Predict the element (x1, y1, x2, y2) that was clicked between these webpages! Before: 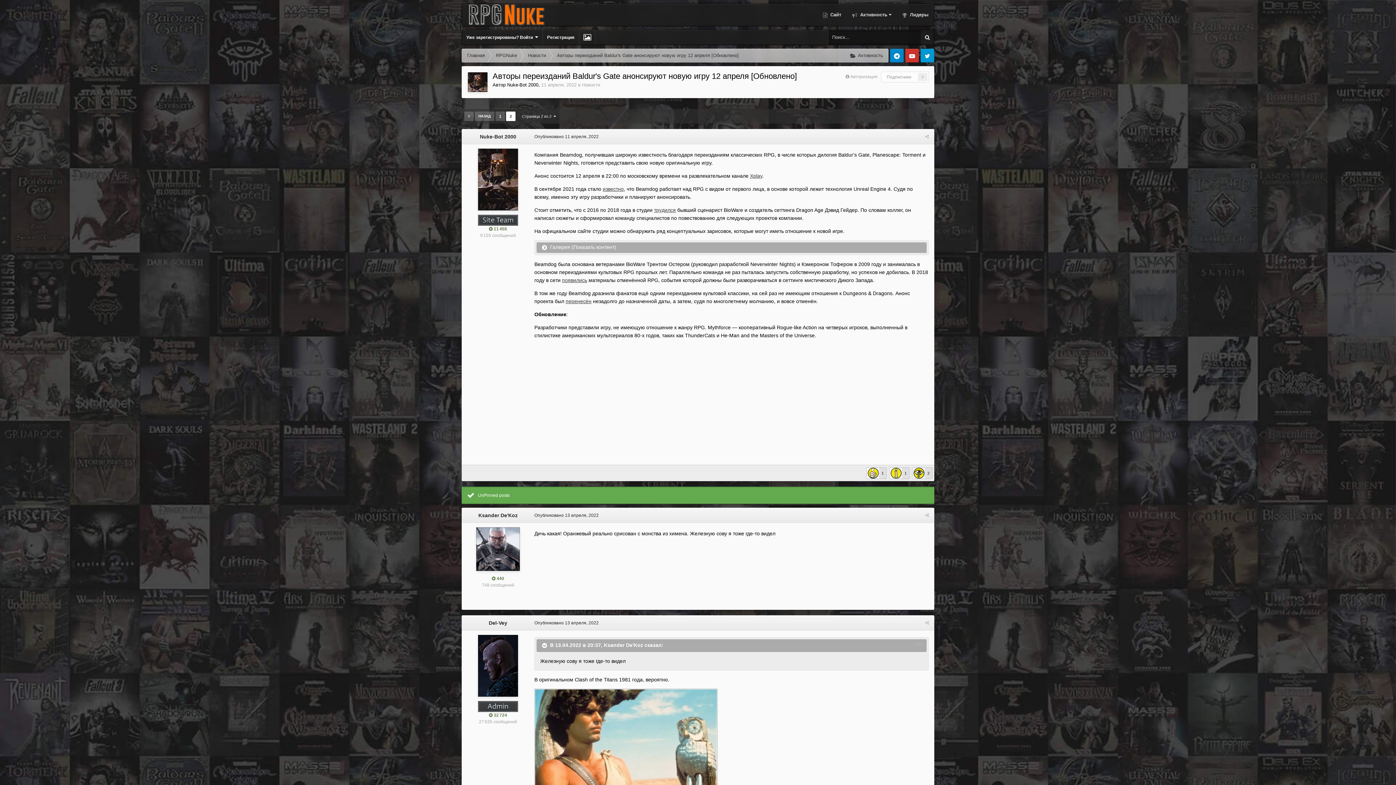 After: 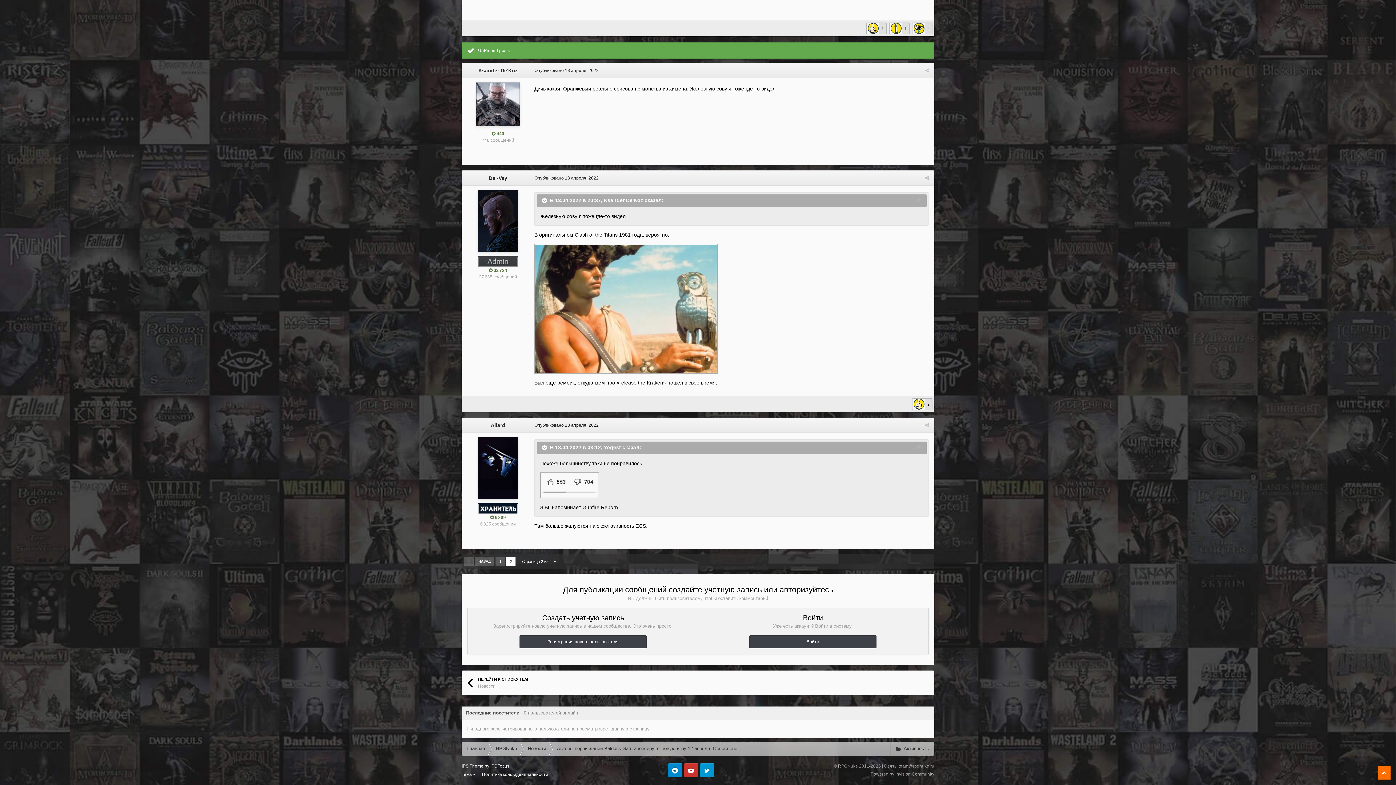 Action: bbox: (534, 620, 598, 625) label: Опубликовано 13 апреля, 2022